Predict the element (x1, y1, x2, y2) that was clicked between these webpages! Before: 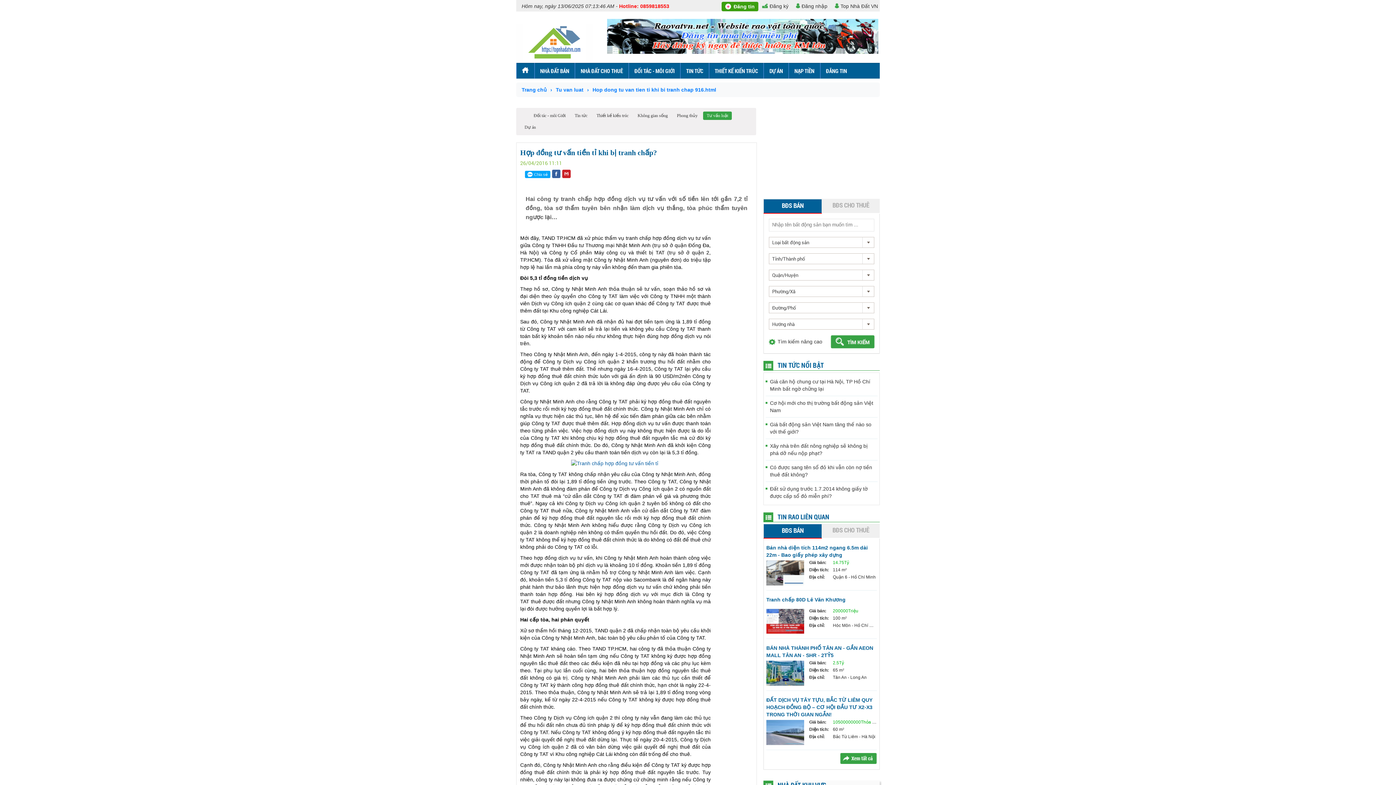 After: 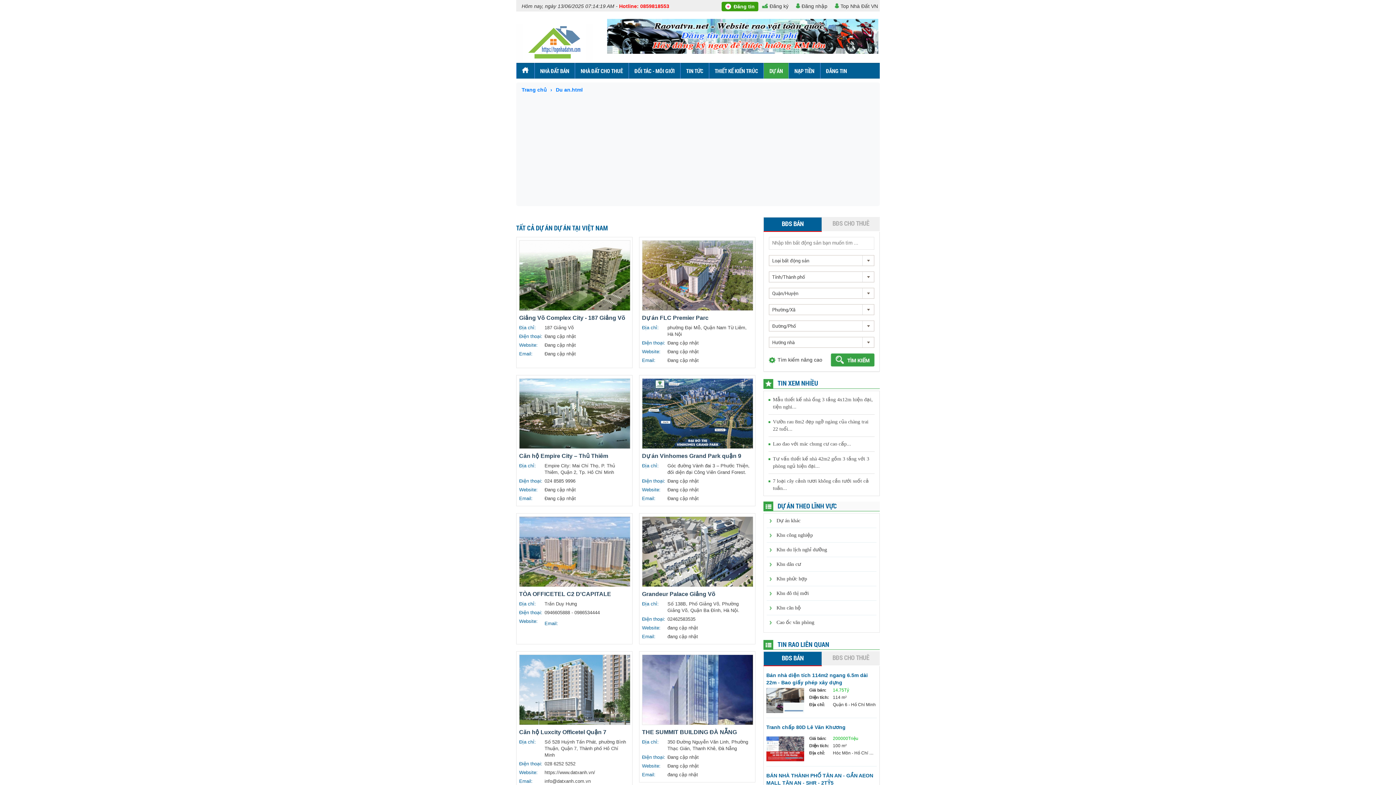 Action: bbox: (763, 62, 788, 78) label: DỰ ÁN